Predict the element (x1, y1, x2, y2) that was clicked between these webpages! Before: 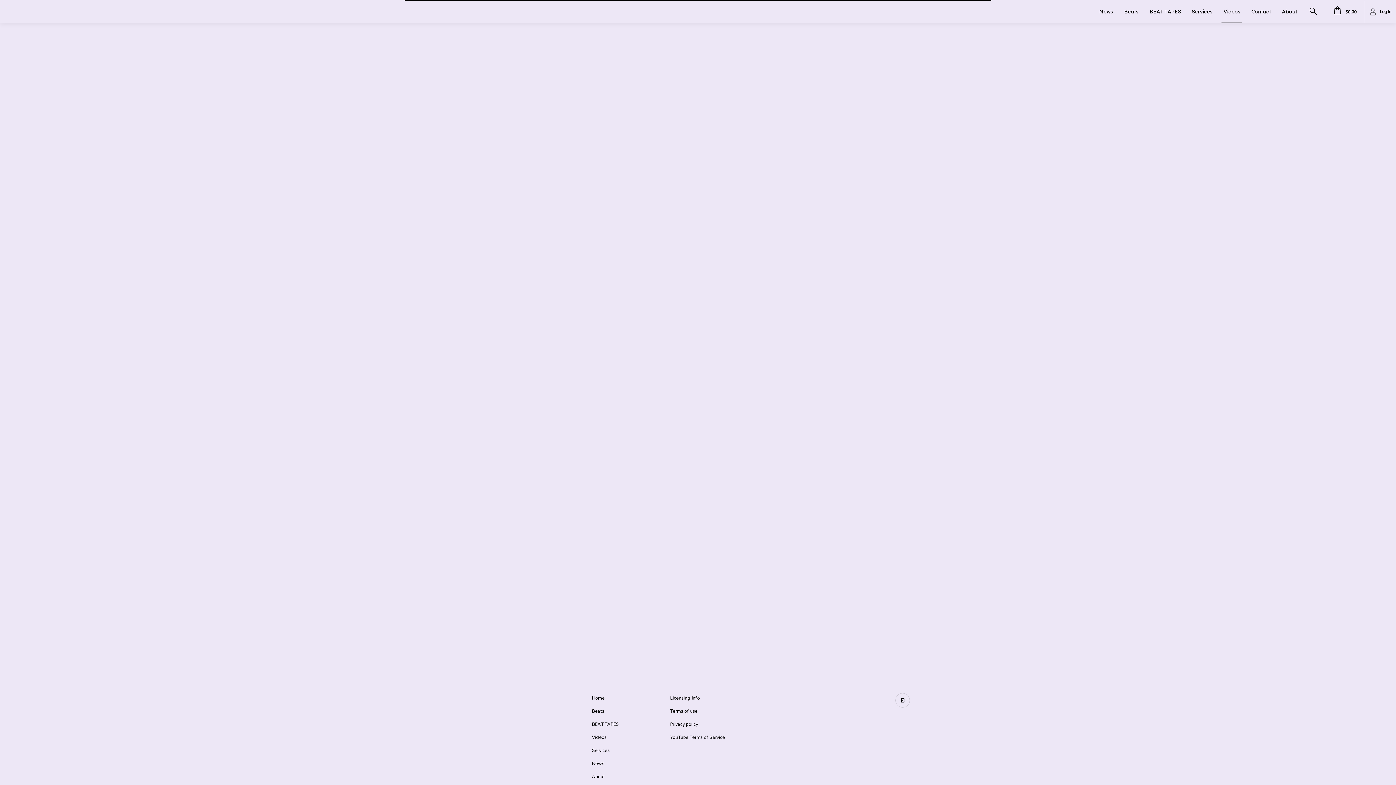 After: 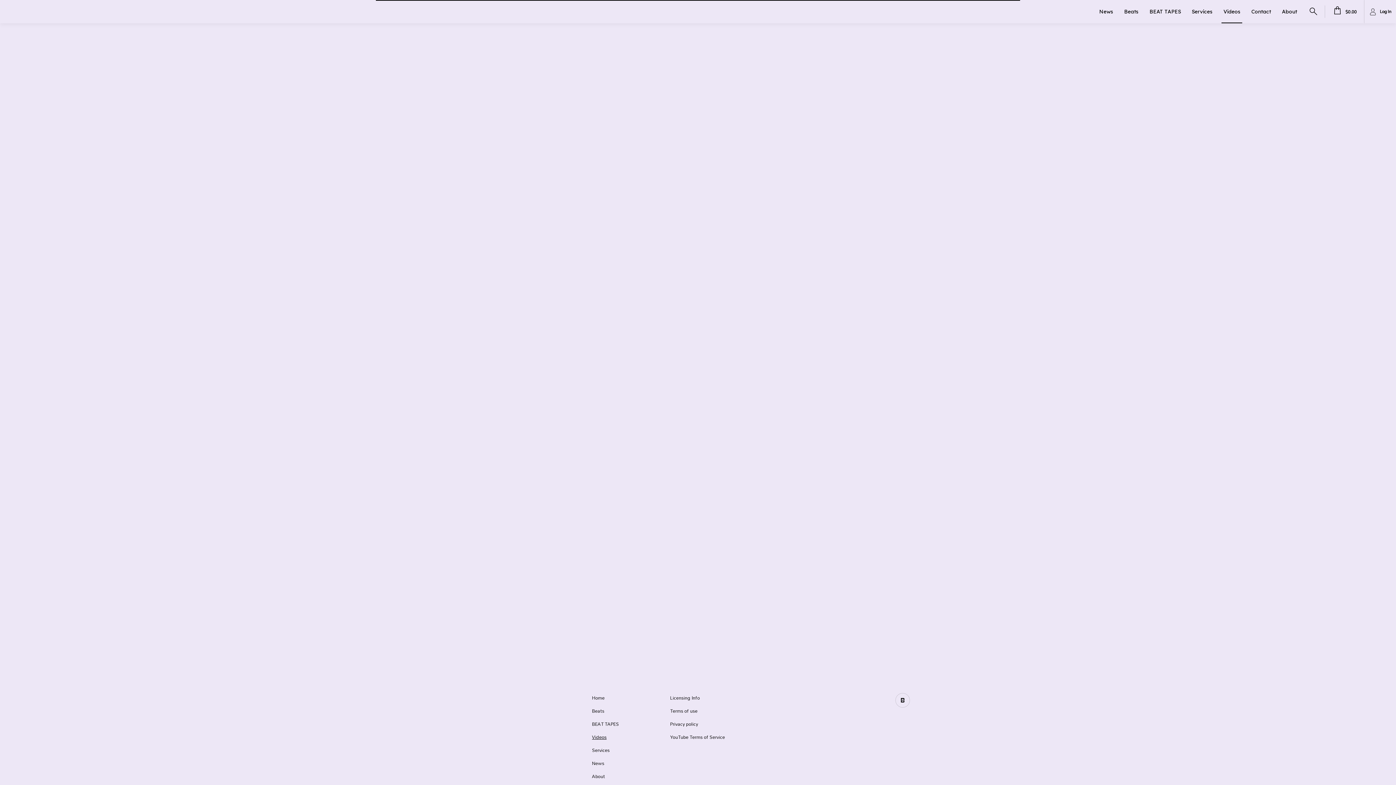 Action: label: Videos bbox: (592, 732, 606, 742)